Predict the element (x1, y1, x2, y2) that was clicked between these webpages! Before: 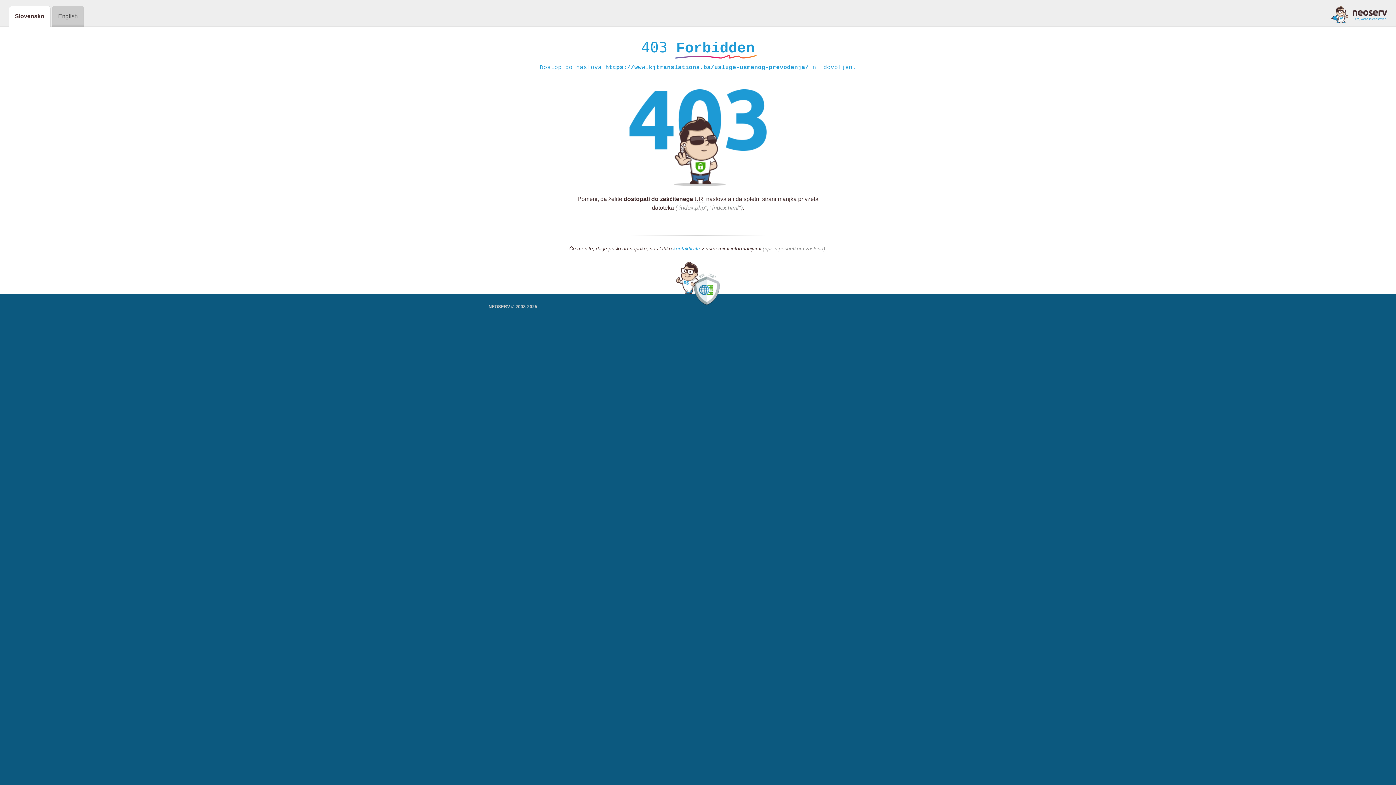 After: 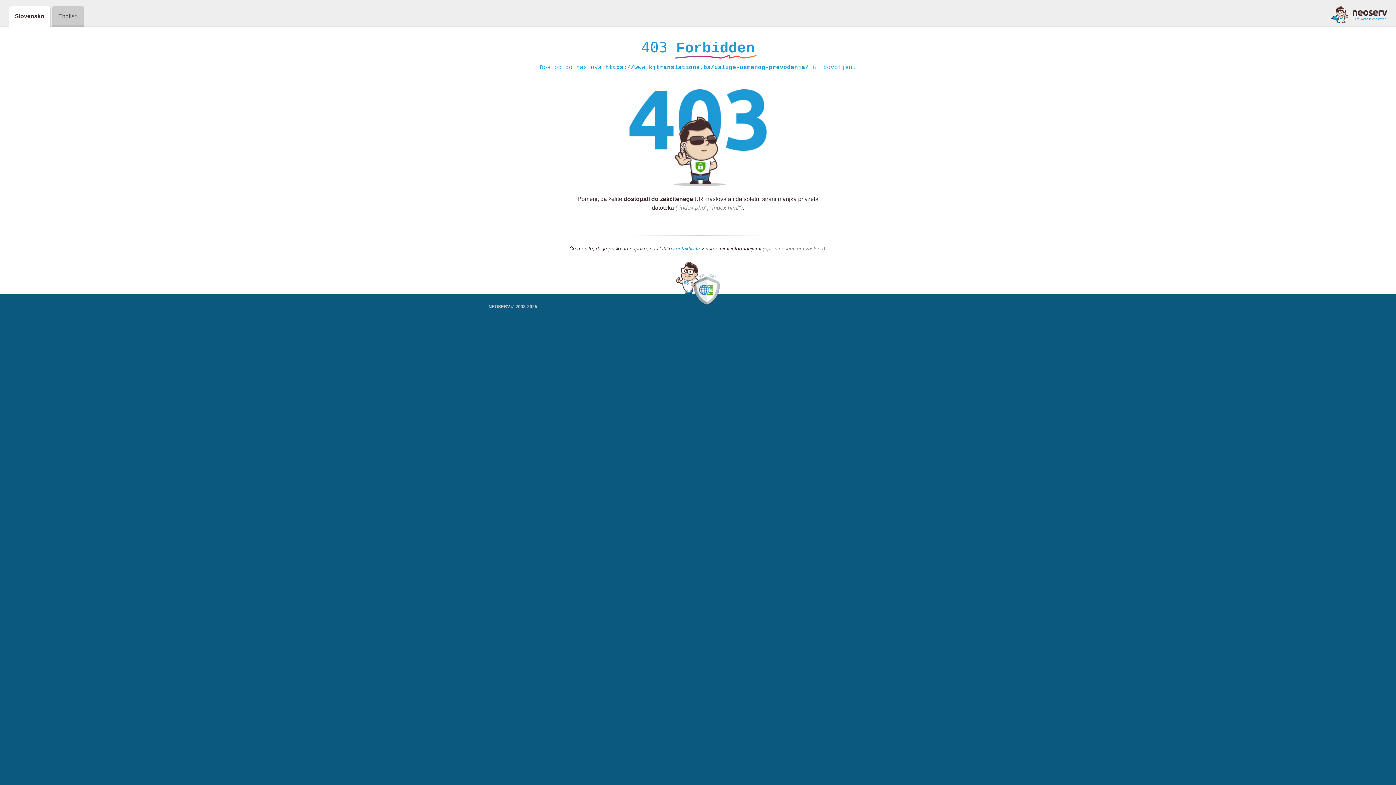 Action: bbox: (1331, 5, 1387, 23)